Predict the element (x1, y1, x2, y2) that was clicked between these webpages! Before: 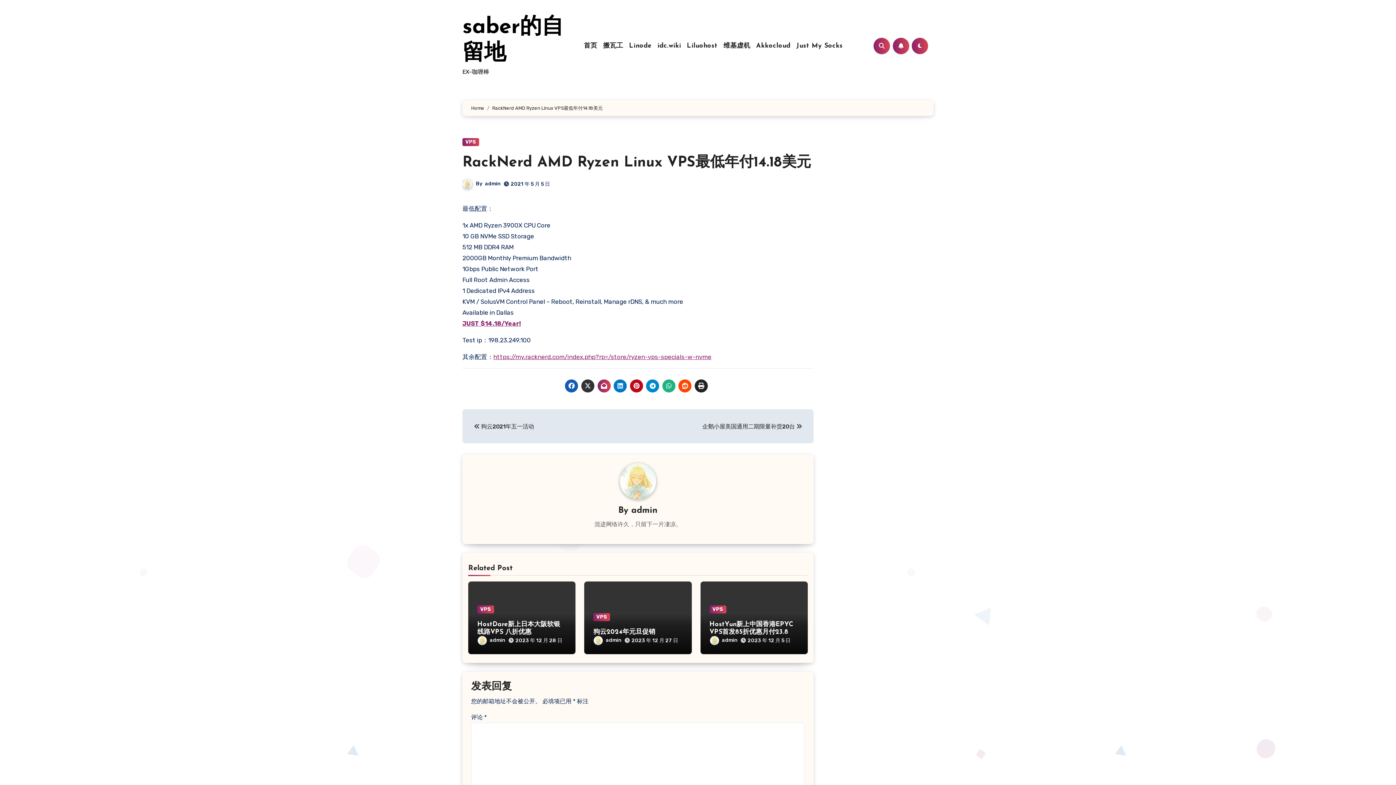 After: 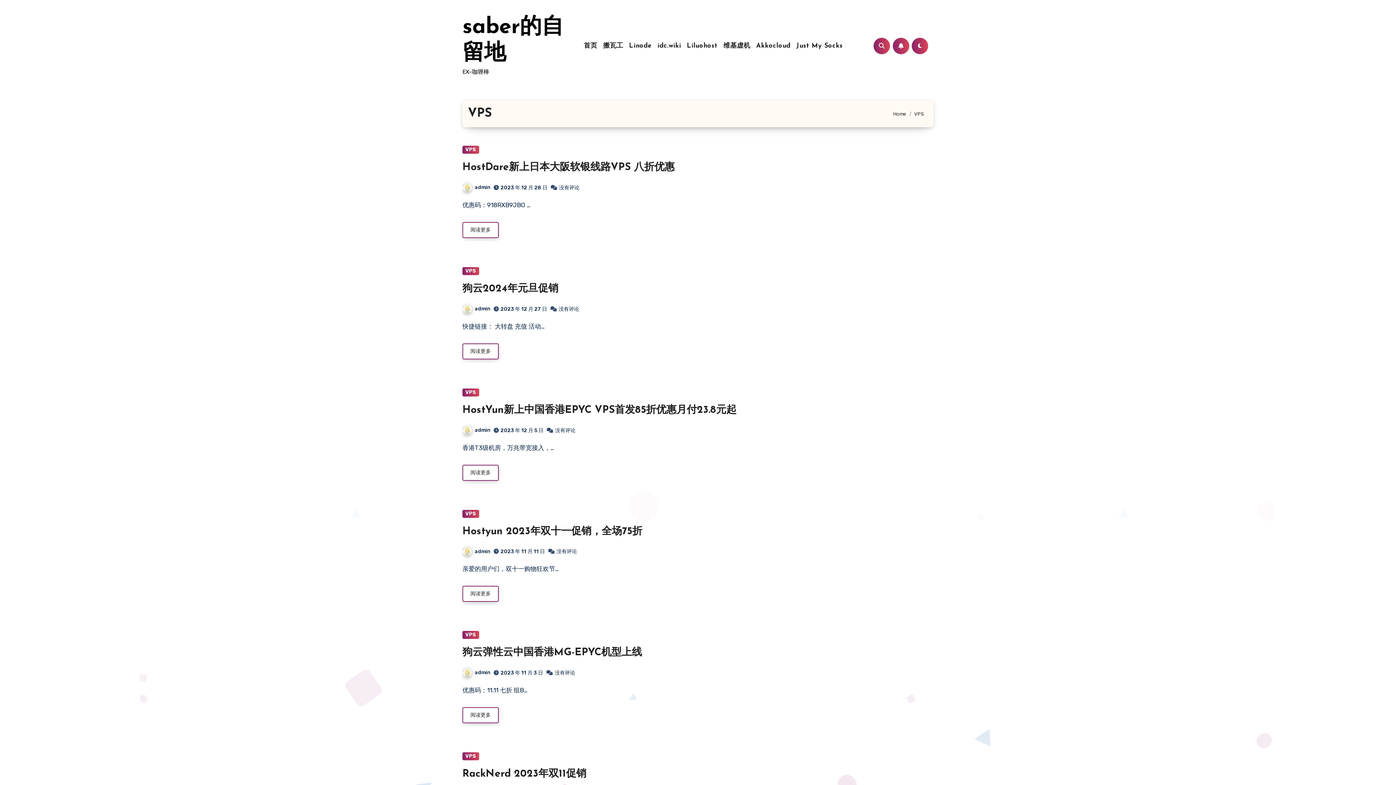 Action: label: VPS bbox: (462, 138, 479, 146)